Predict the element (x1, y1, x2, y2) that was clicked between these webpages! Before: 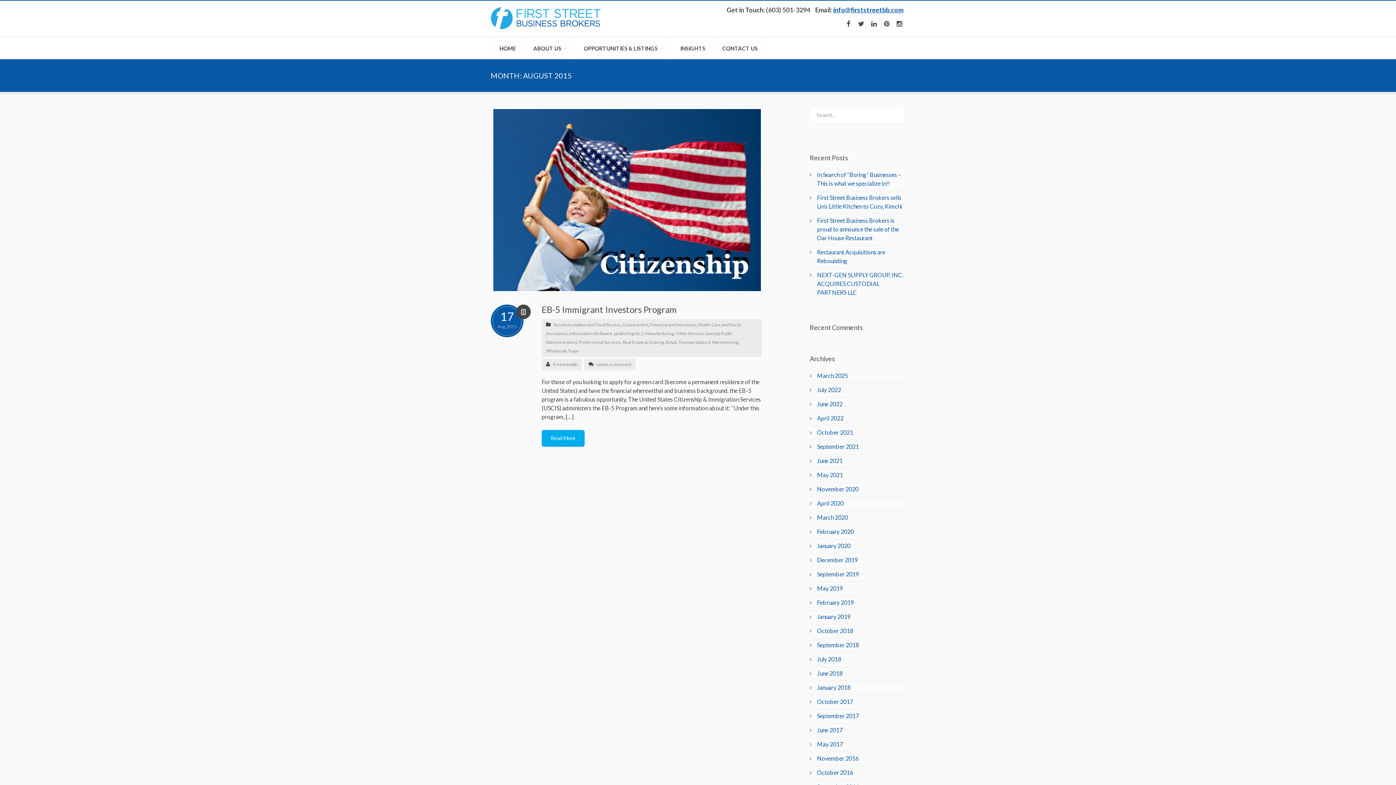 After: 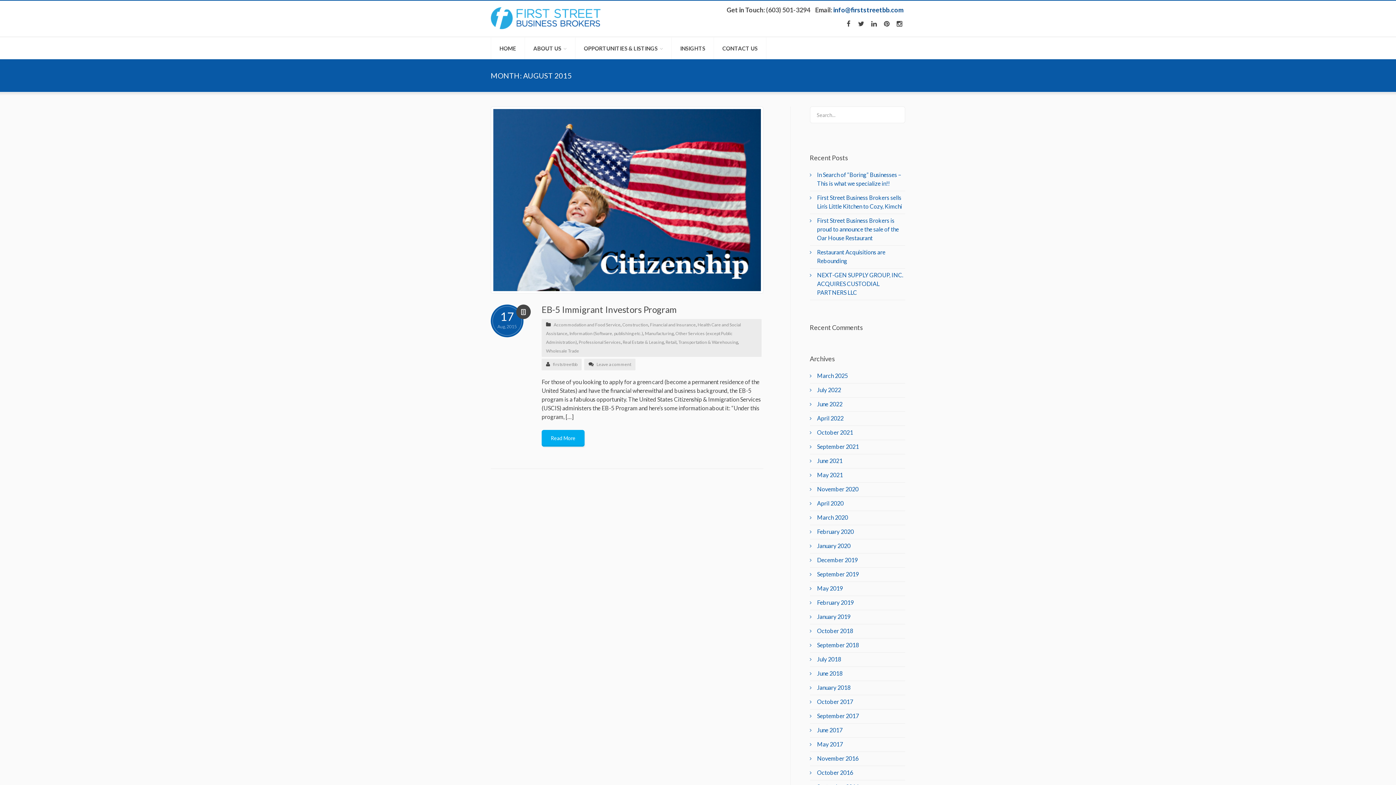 Action: bbox: (833, 5, 903, 13) label: info@firststreetbb.com